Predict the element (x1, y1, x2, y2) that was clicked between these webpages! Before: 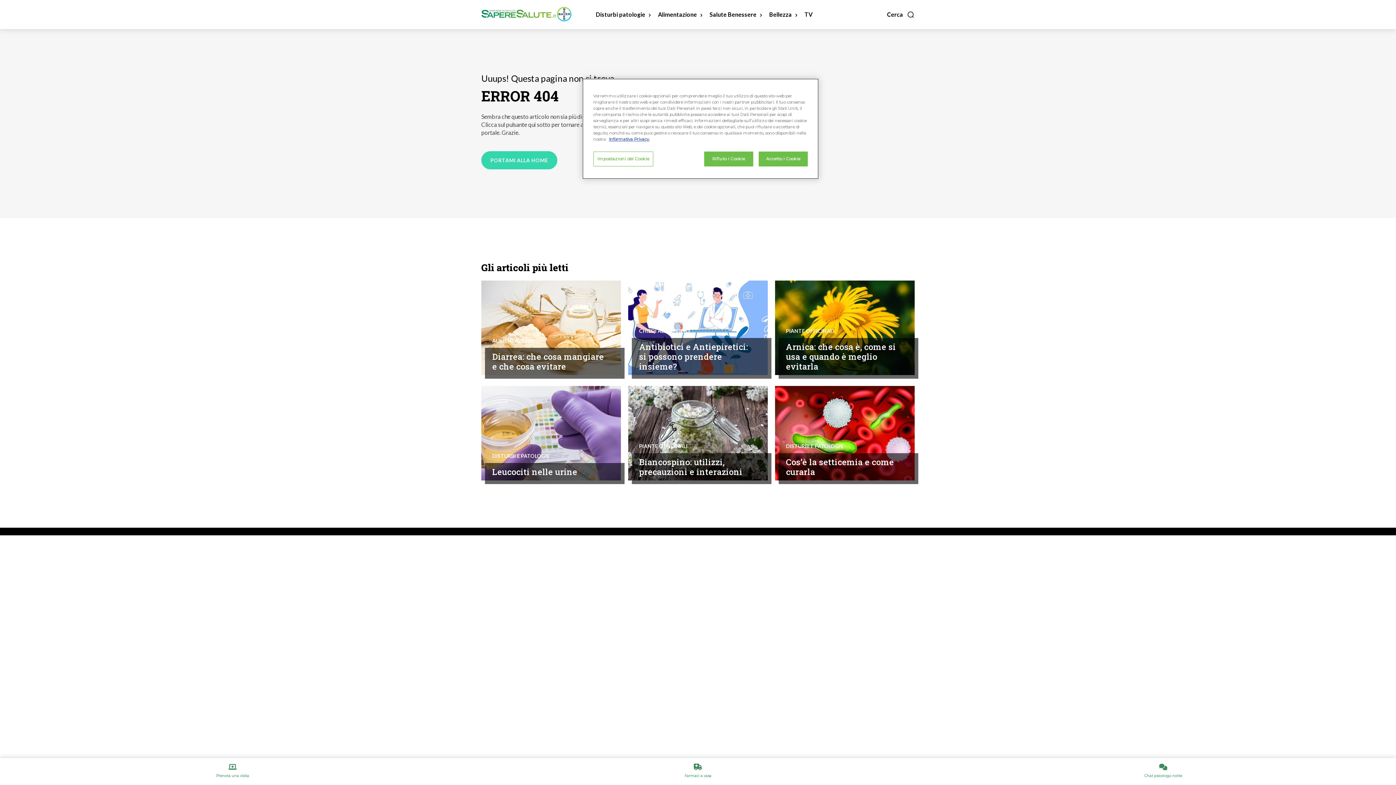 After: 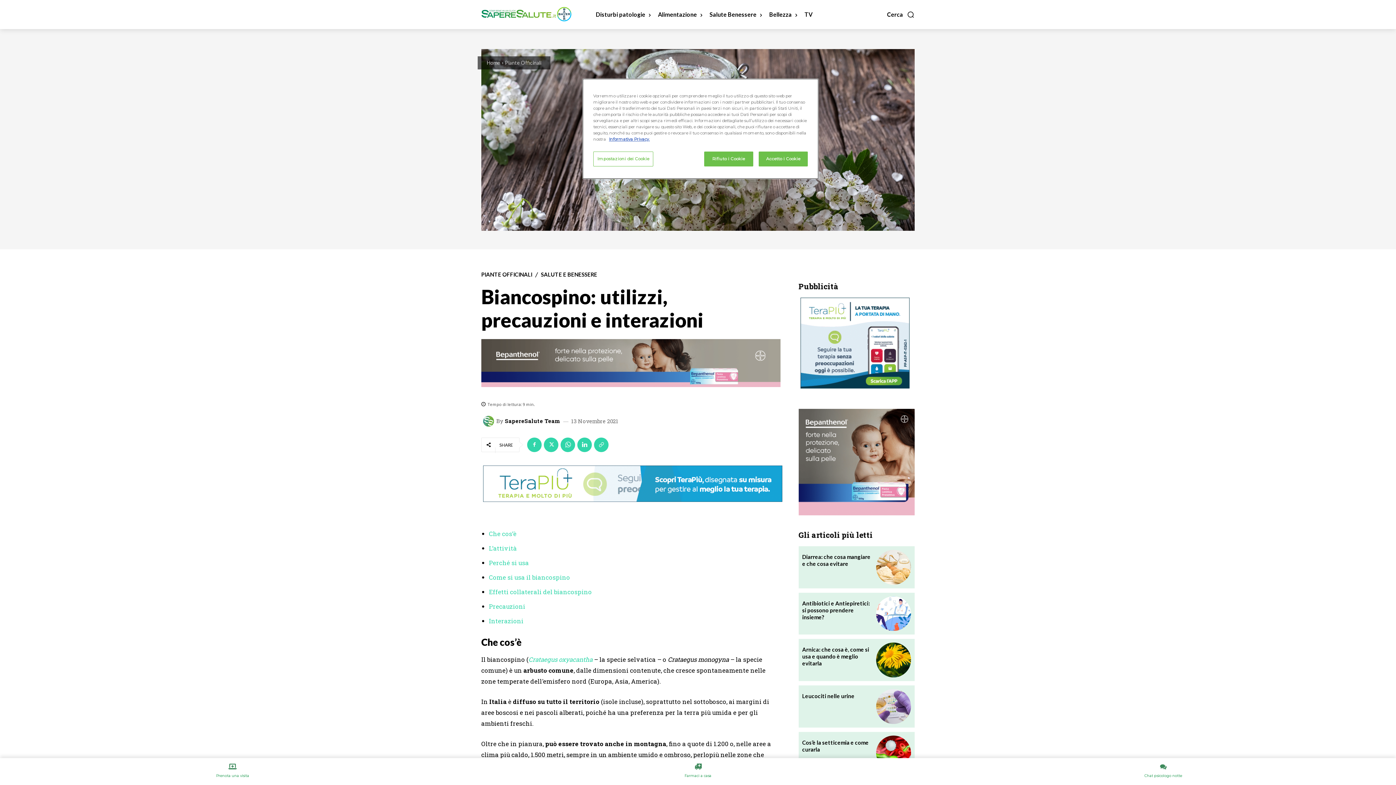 Action: label: Biancospino: utilizzi, precauzioni e interazioni bbox: (639, 456, 742, 477)